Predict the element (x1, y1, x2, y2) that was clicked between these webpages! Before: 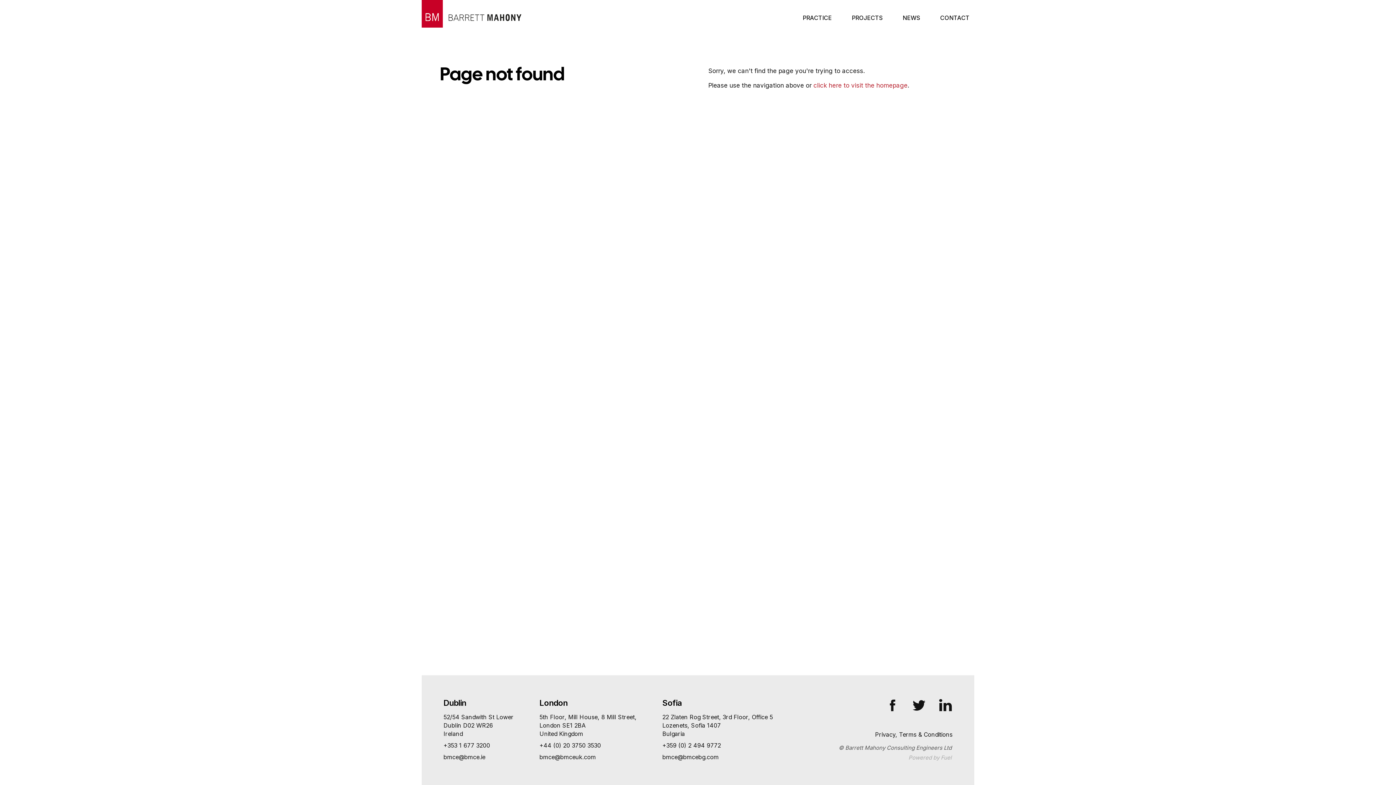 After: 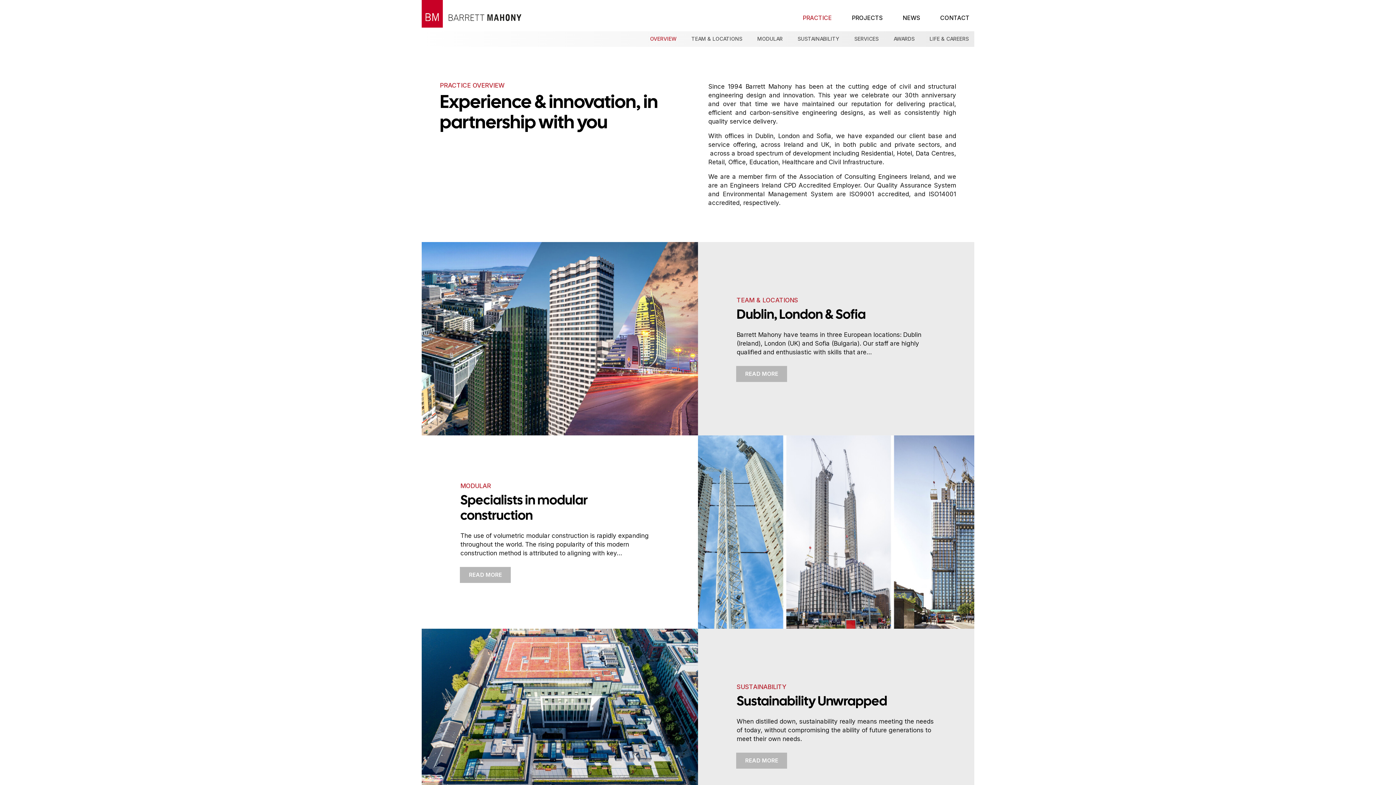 Action: bbox: (802, 0, 832, 22) label: PRACTICE